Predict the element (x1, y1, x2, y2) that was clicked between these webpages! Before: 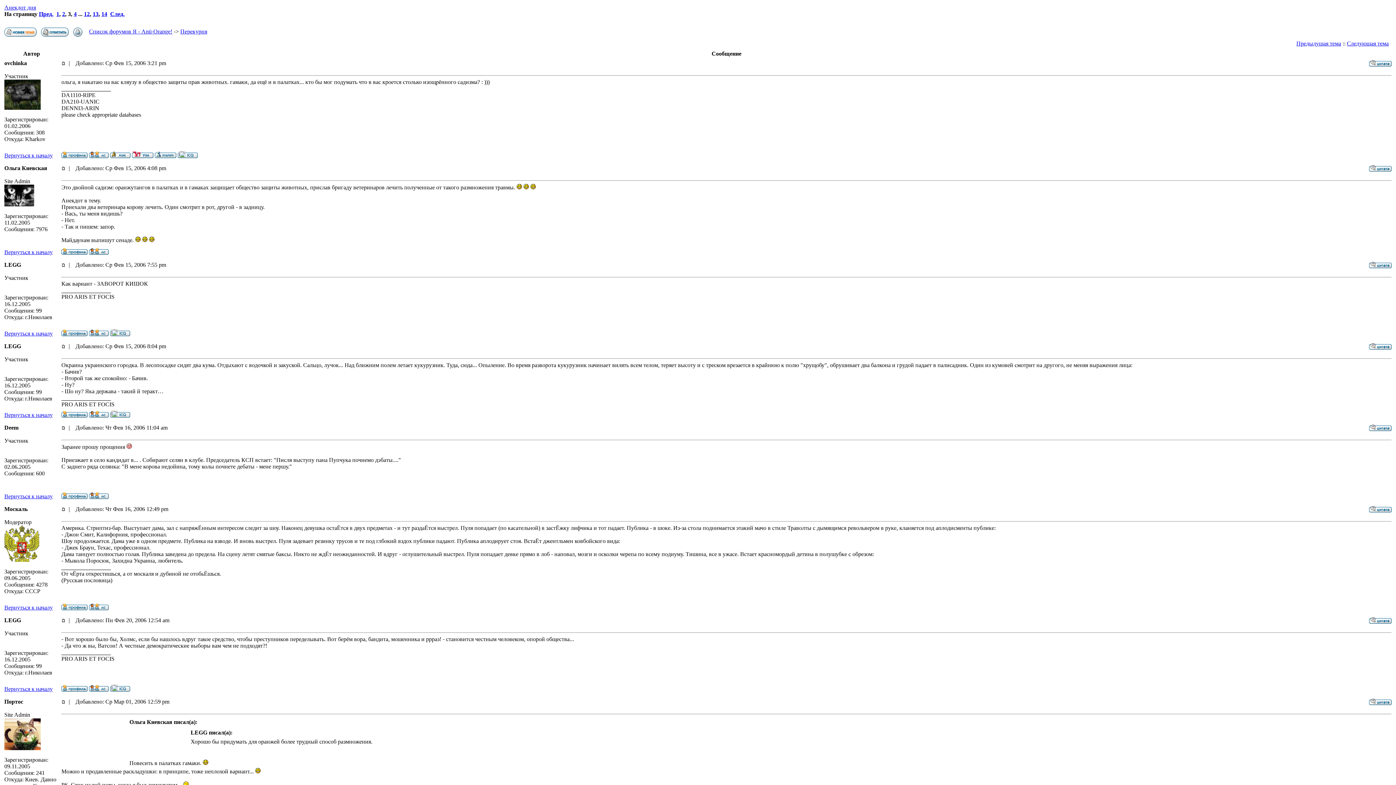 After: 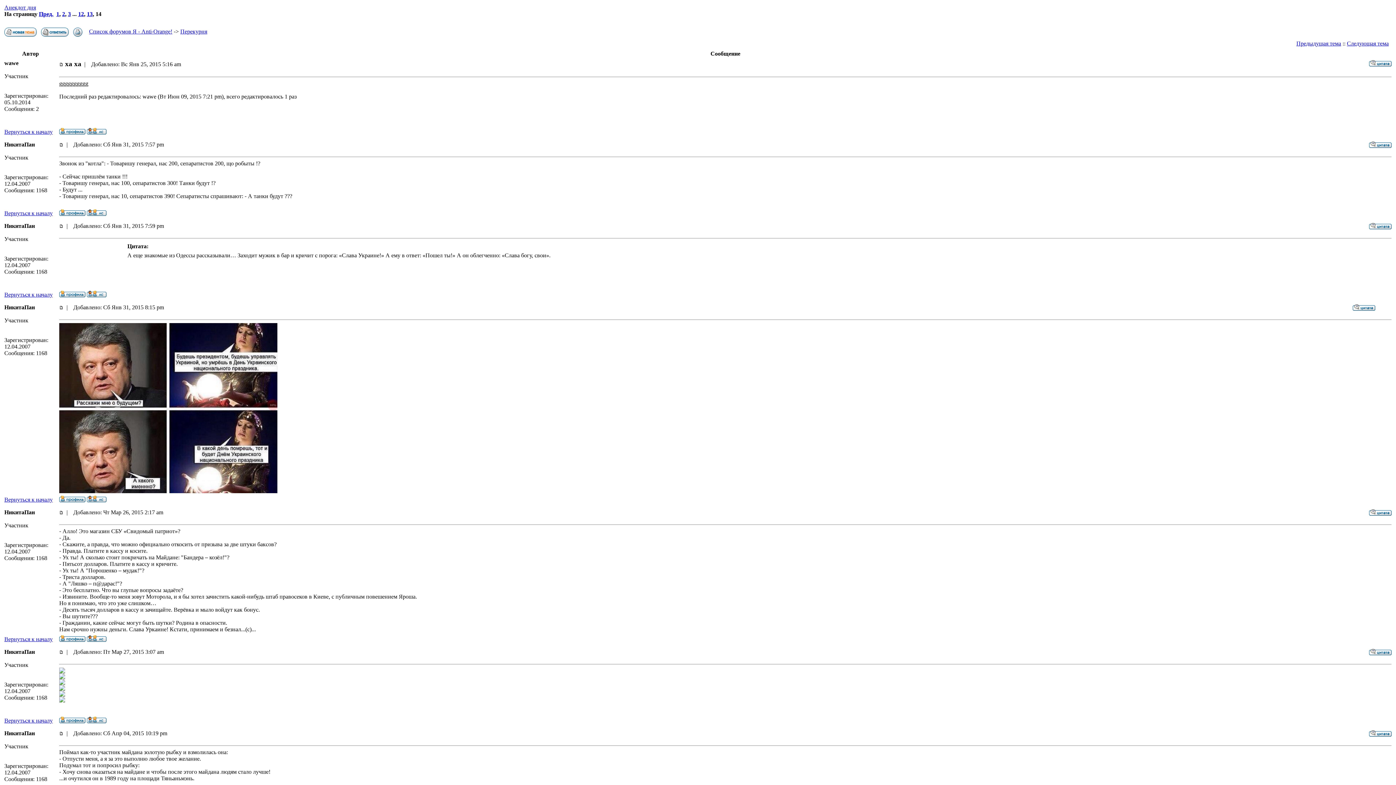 Action: label: 14 bbox: (101, 10, 107, 17)